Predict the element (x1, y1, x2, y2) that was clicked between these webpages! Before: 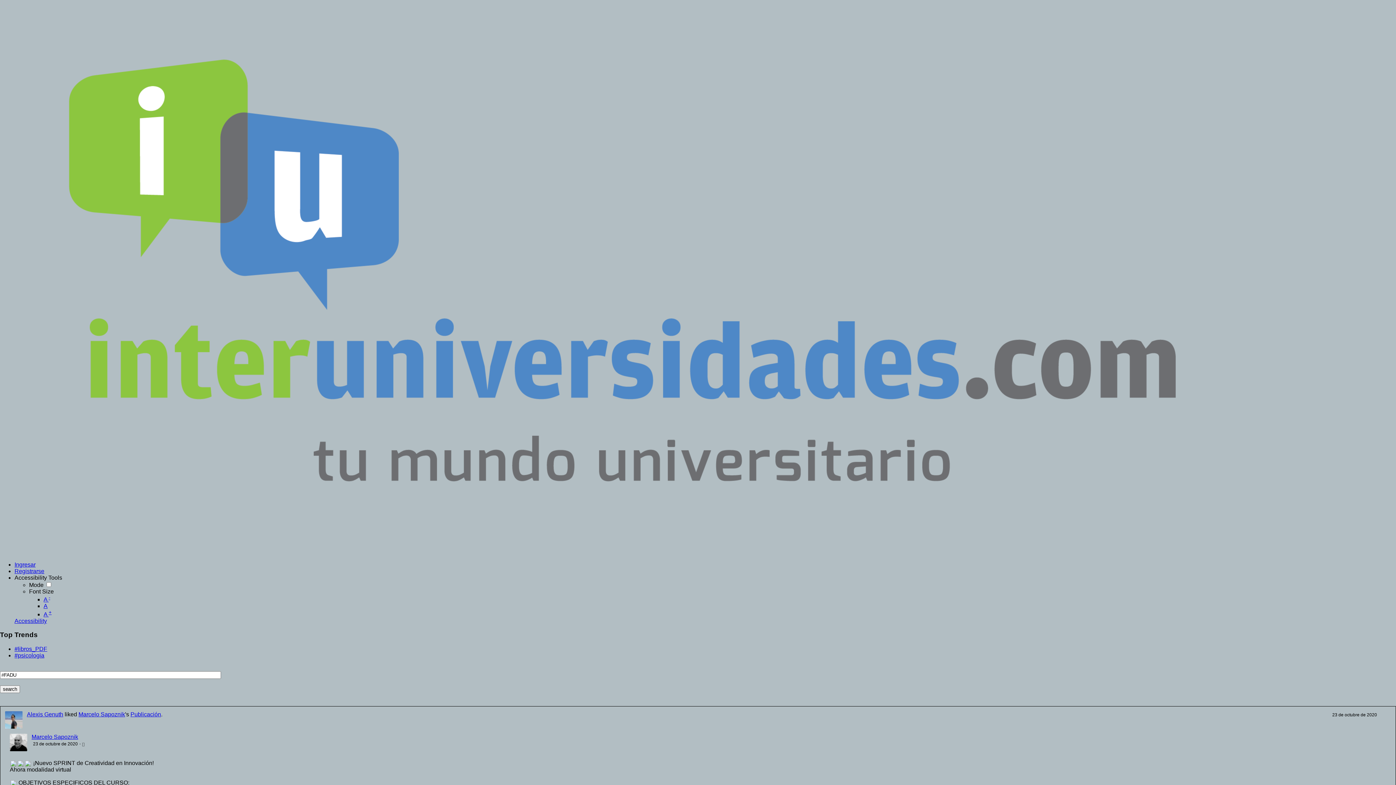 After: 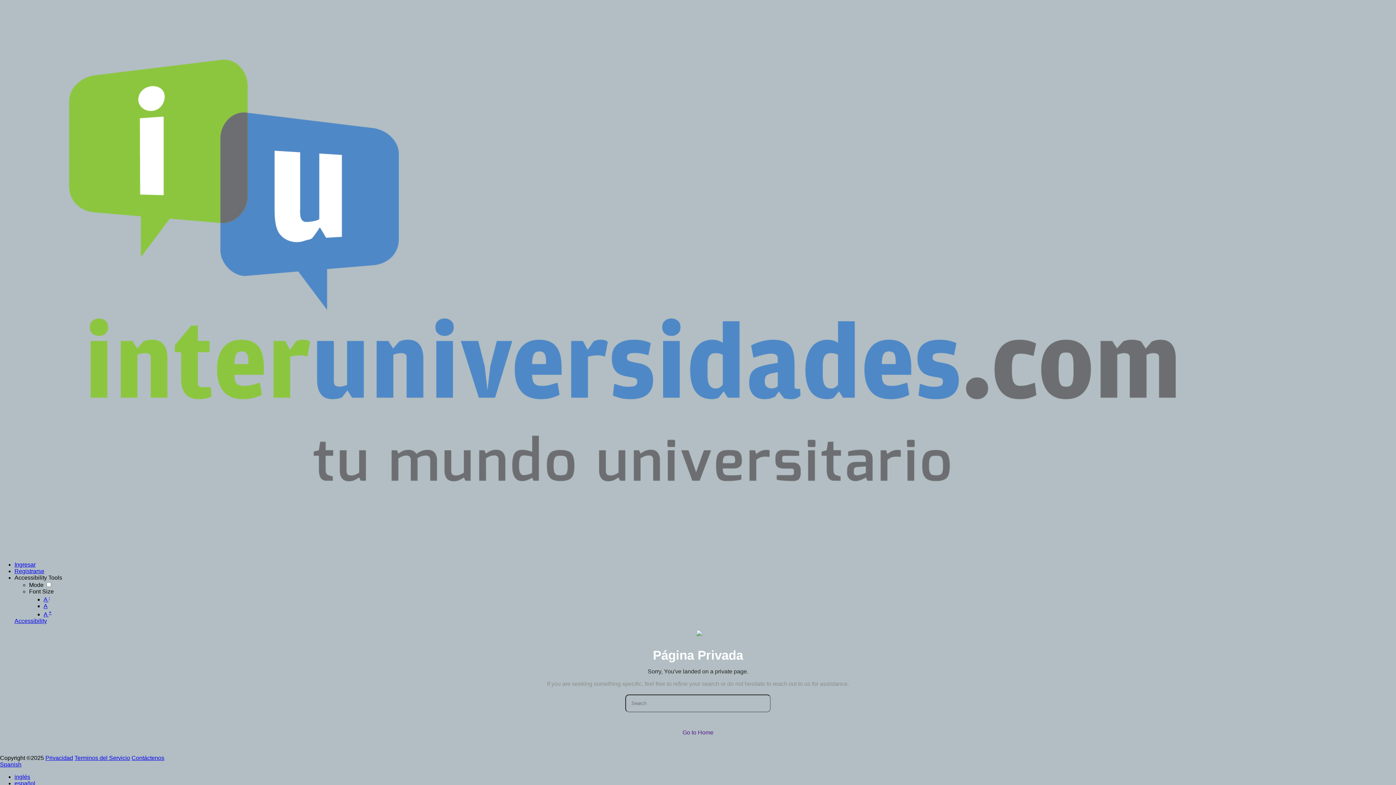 Action: bbox: (26, 711, 63, 717) label: Alexis Genuth